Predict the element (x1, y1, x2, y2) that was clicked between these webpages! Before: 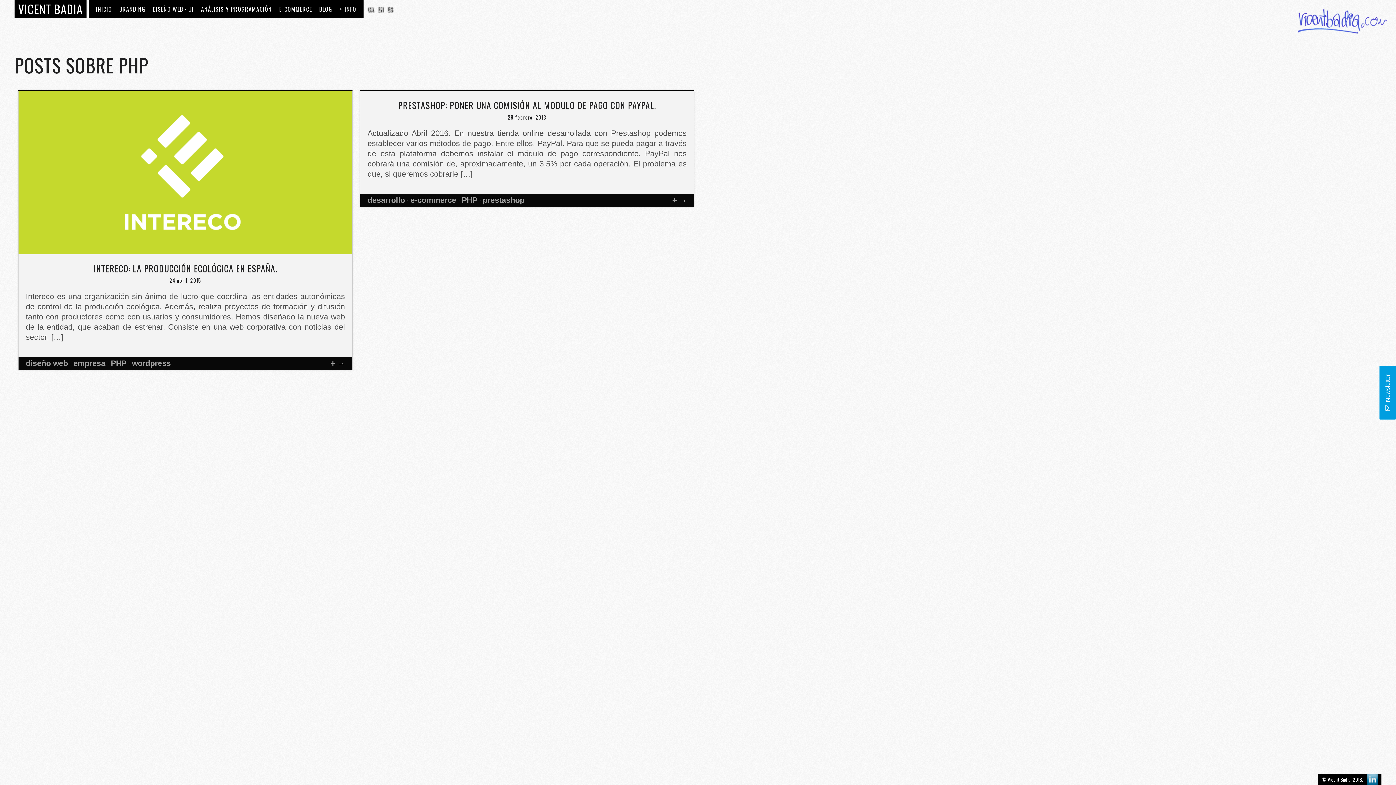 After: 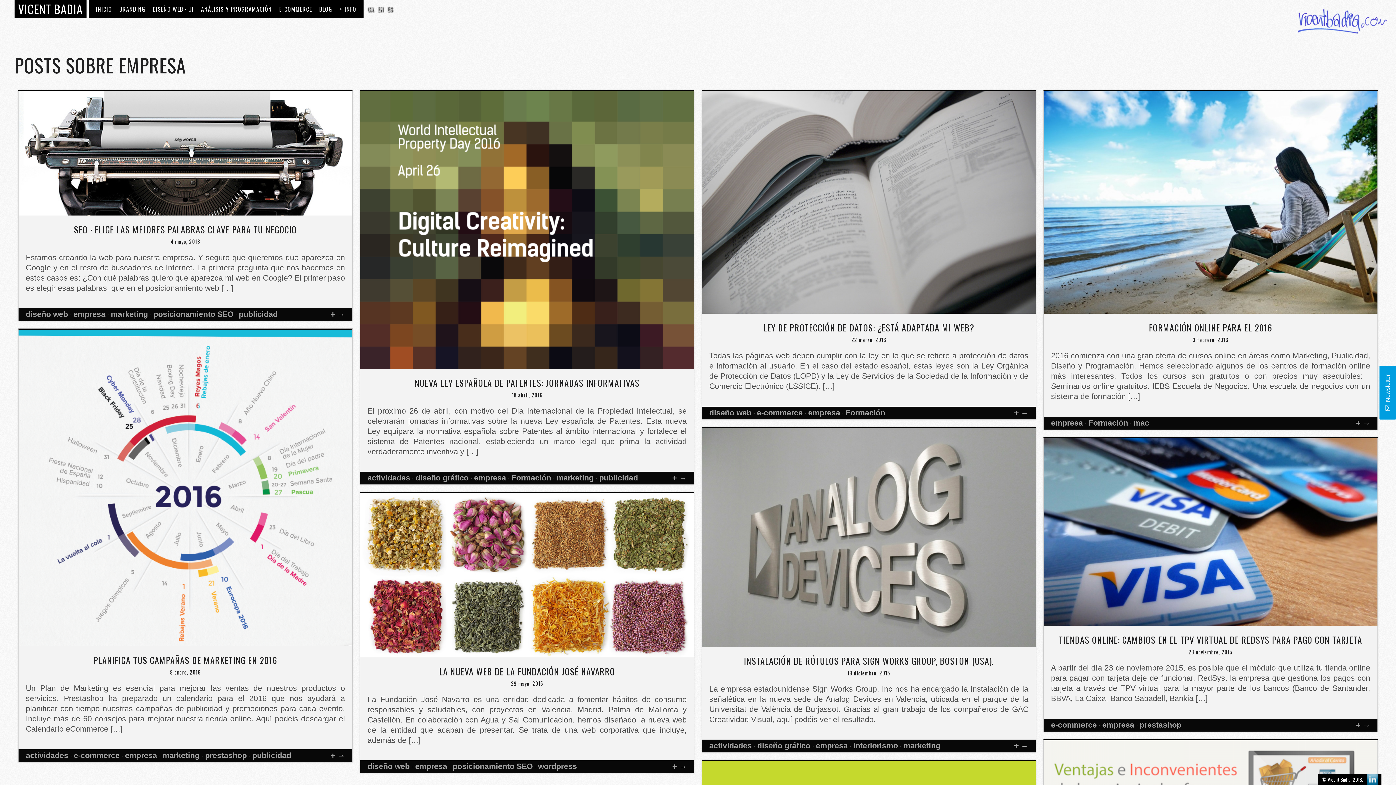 Action: label: empresa bbox: (73, 359, 105, 368)